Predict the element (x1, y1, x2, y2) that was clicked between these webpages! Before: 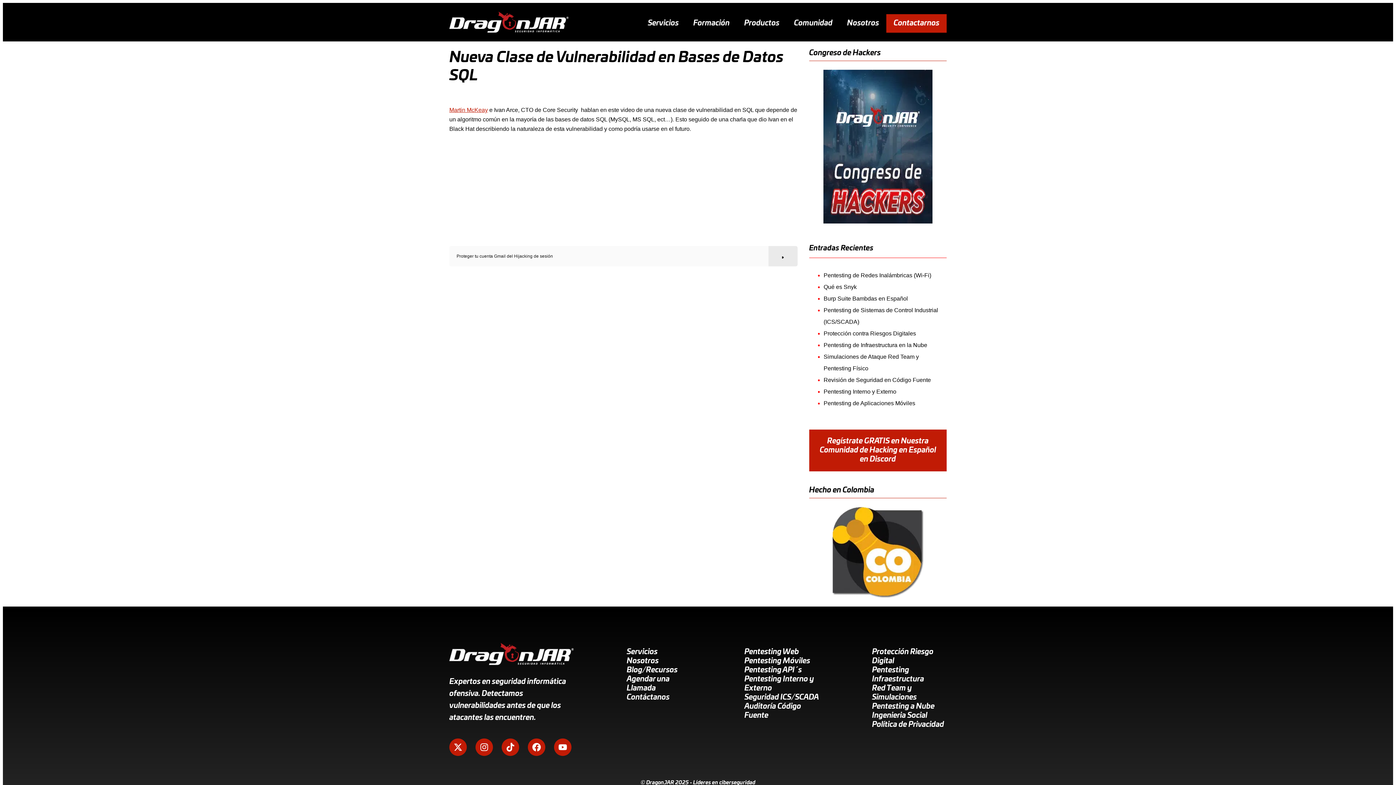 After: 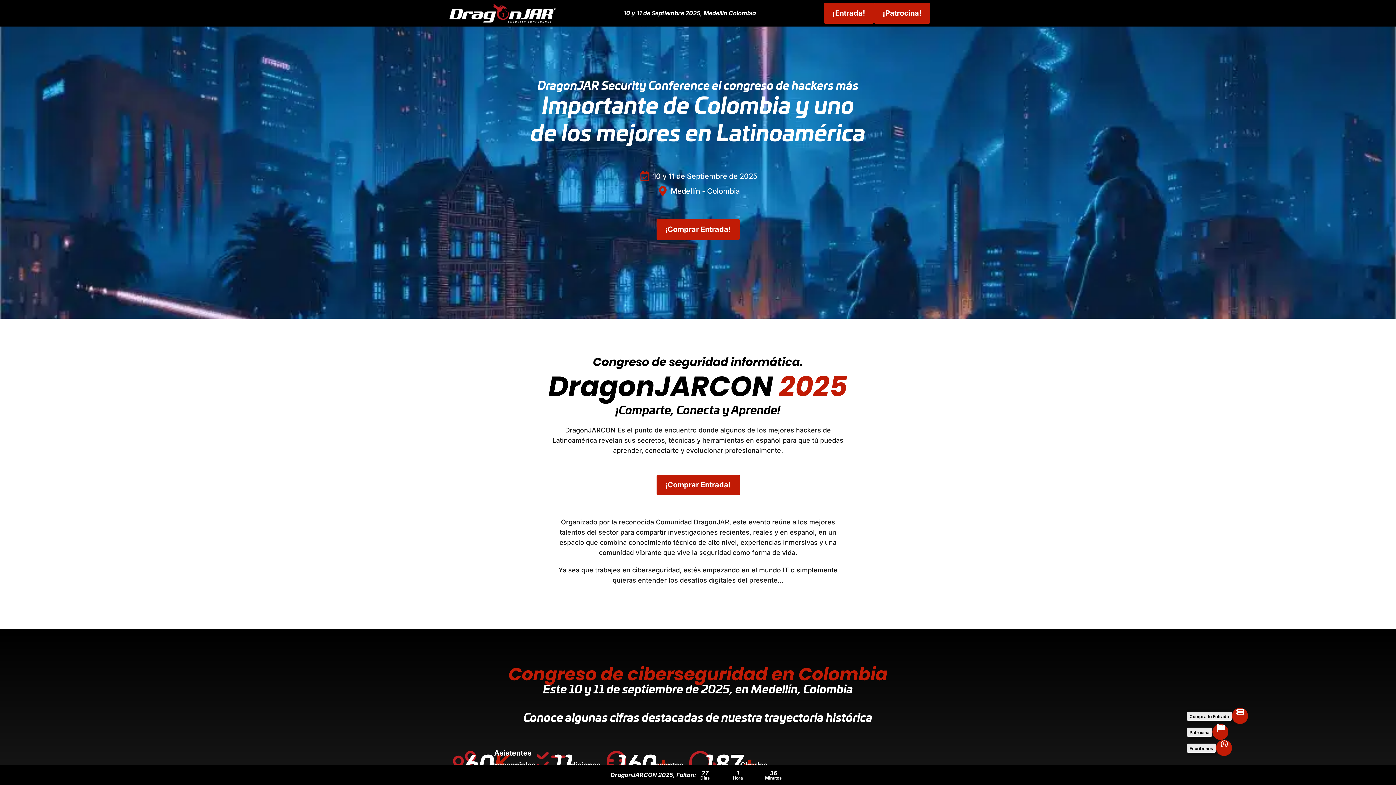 Action: bbox: (823, 69, 932, 223)